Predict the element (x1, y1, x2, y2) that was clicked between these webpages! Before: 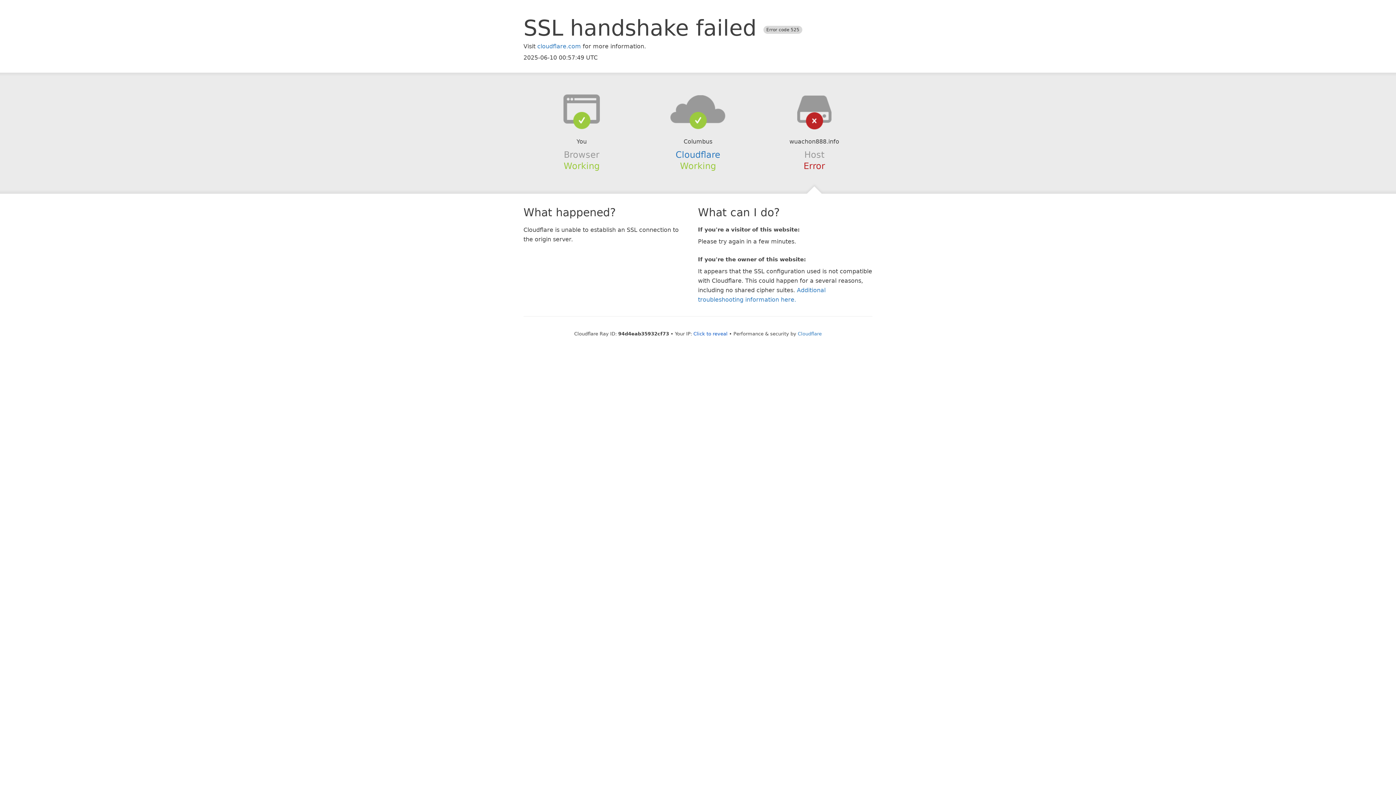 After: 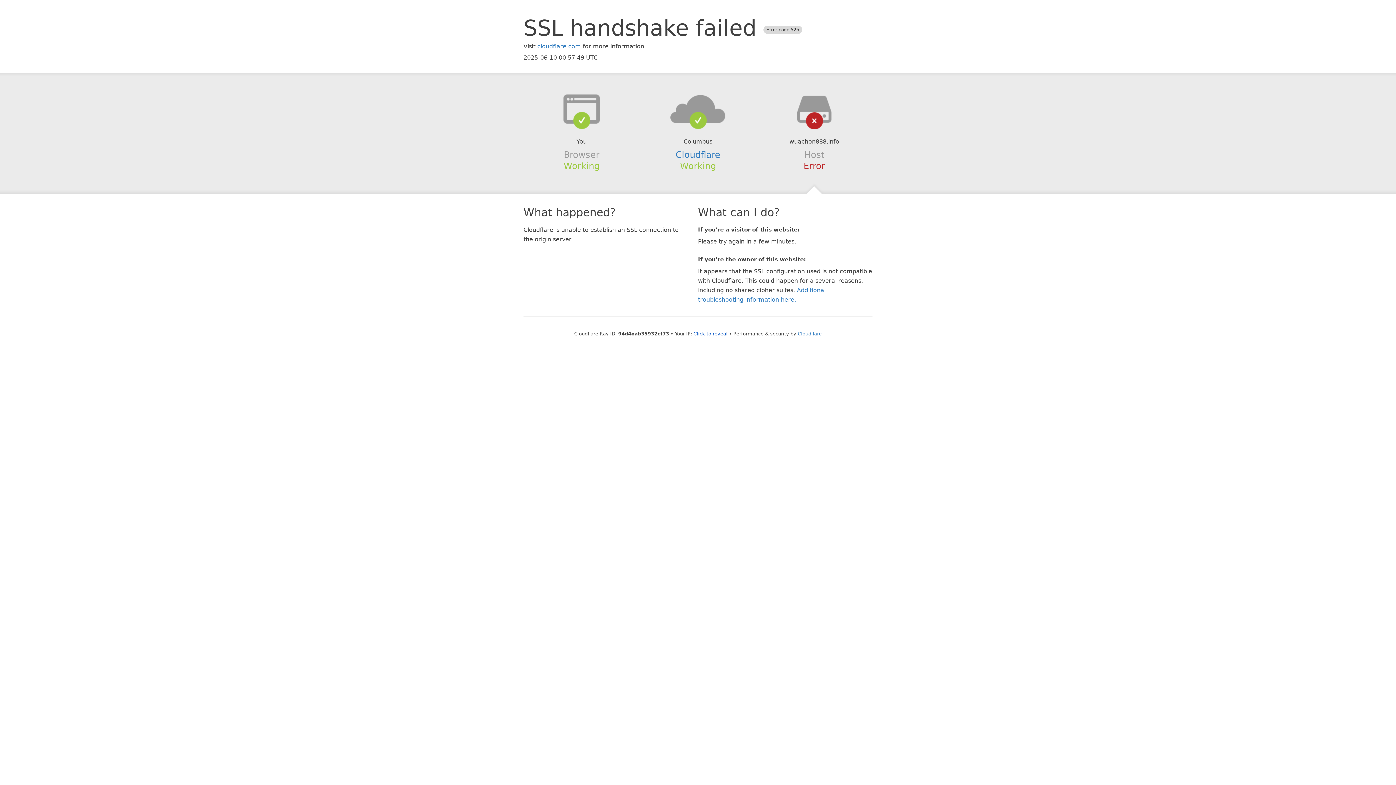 Action: bbox: (639, 94, 756, 123)